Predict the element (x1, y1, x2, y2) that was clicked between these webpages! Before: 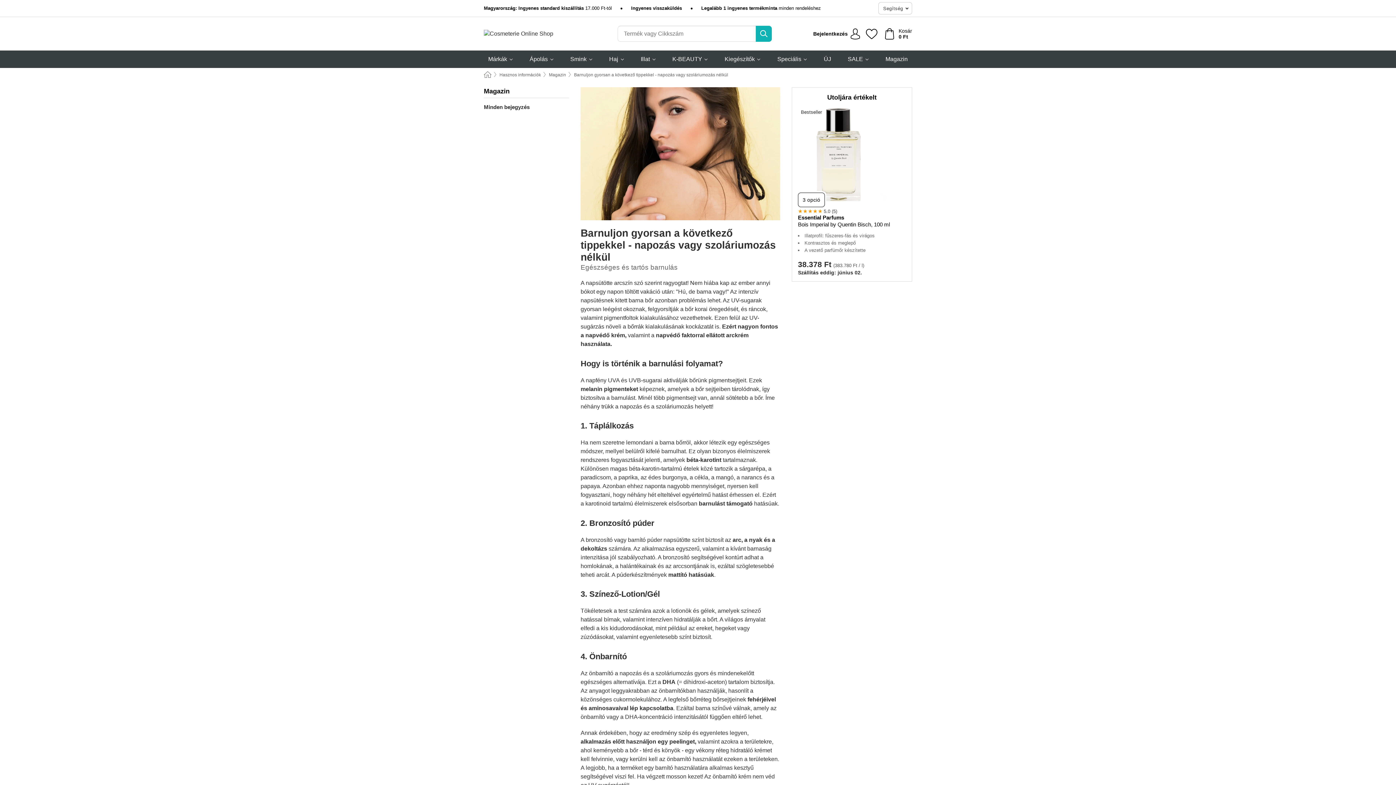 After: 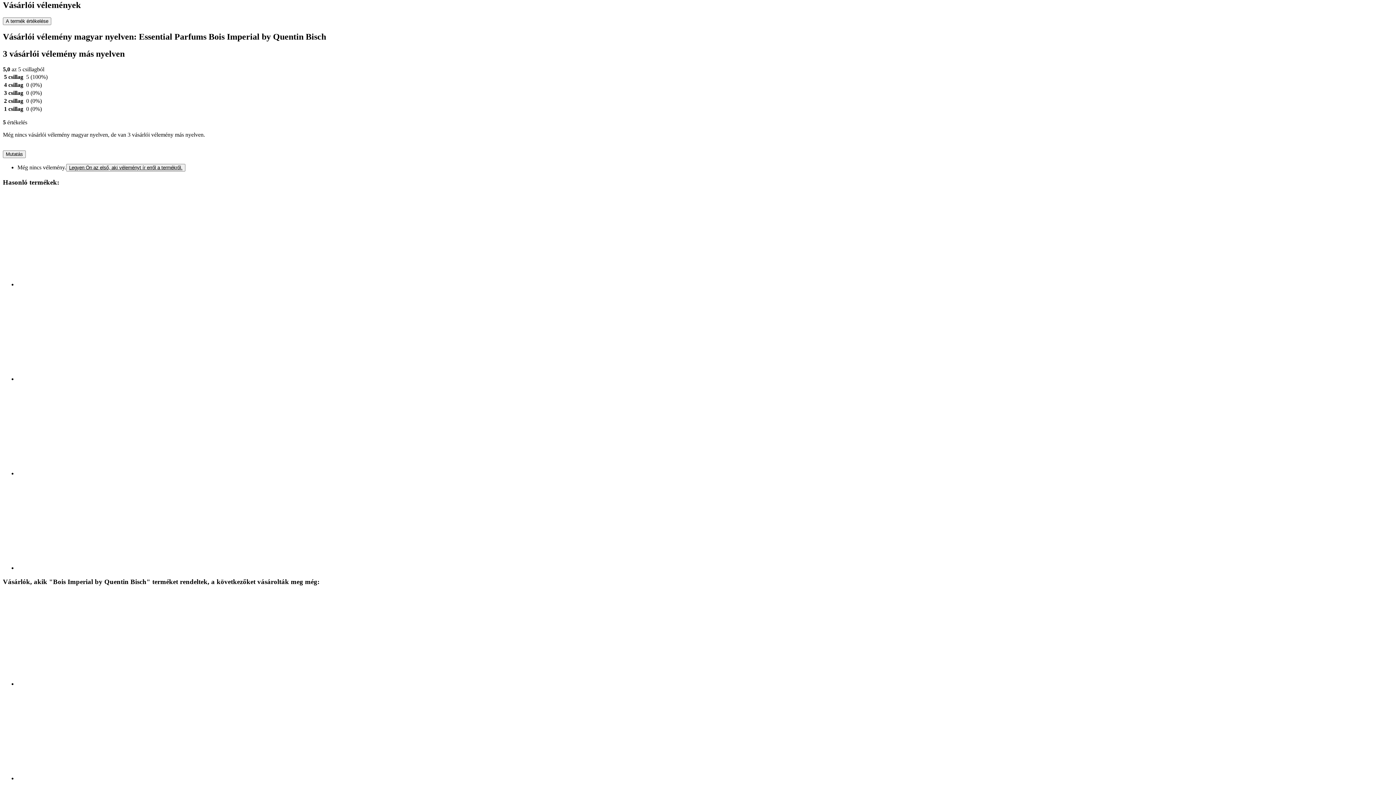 Action: label: 5.0 (5) bbox: (798, 208, 906, 214)